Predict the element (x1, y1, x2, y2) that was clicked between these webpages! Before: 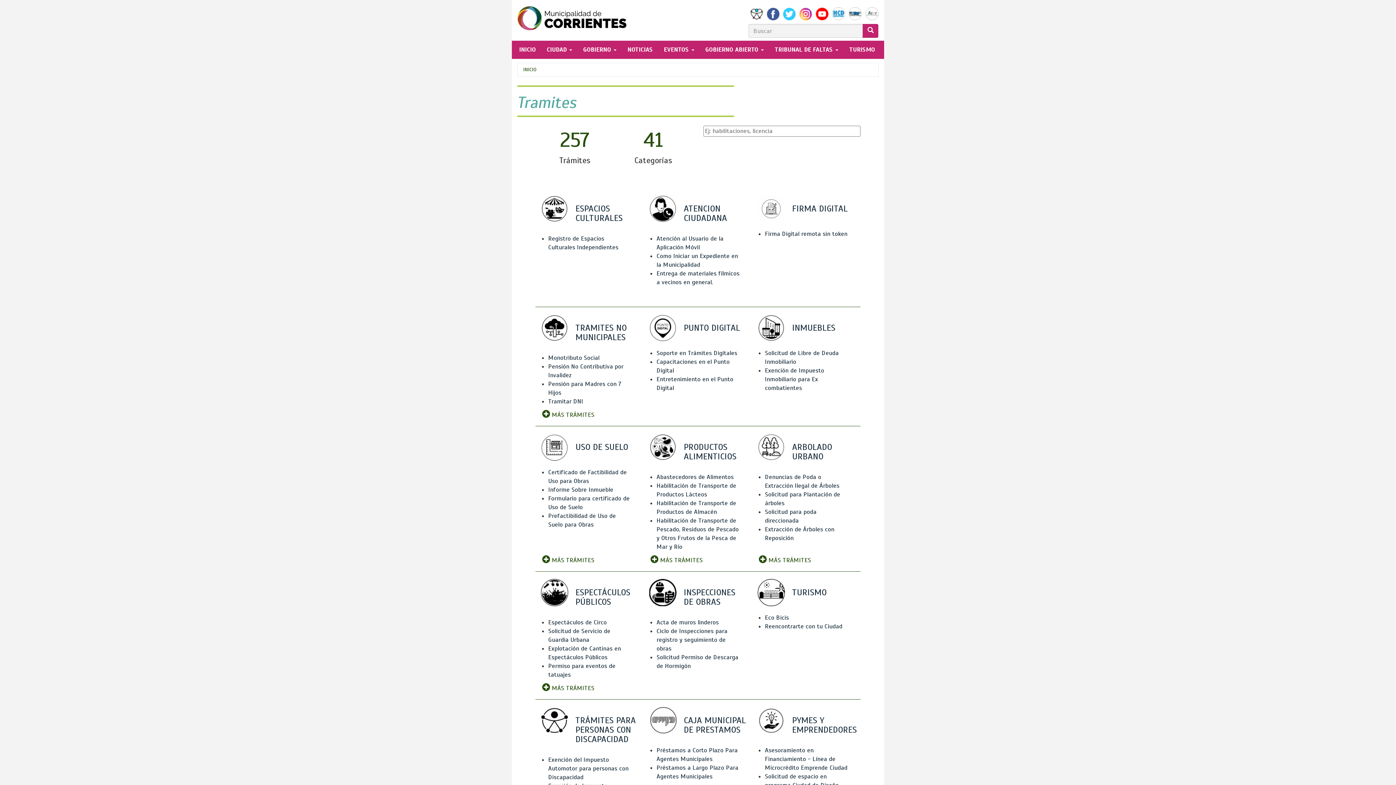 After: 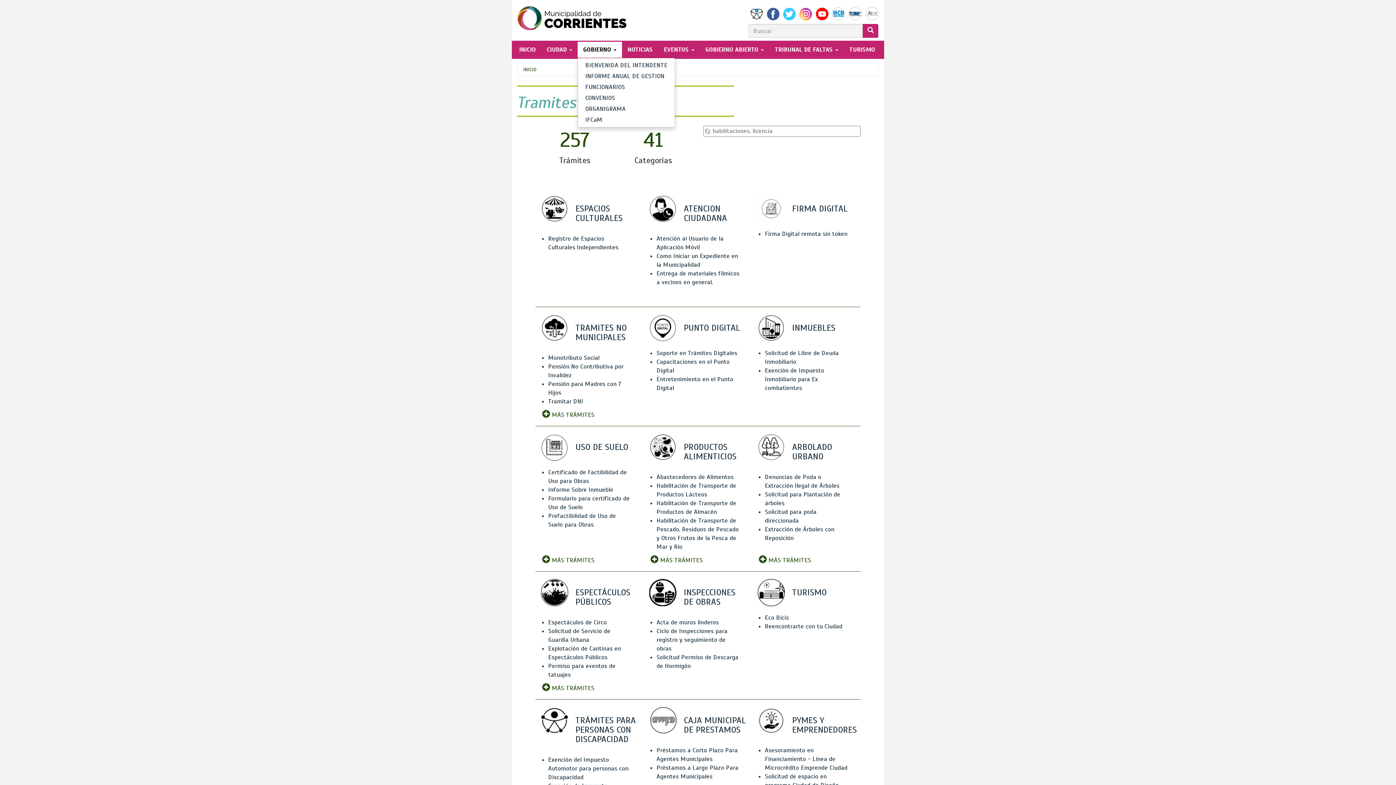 Action: bbox: (577, 41, 622, 57) label: GOBIERNO 